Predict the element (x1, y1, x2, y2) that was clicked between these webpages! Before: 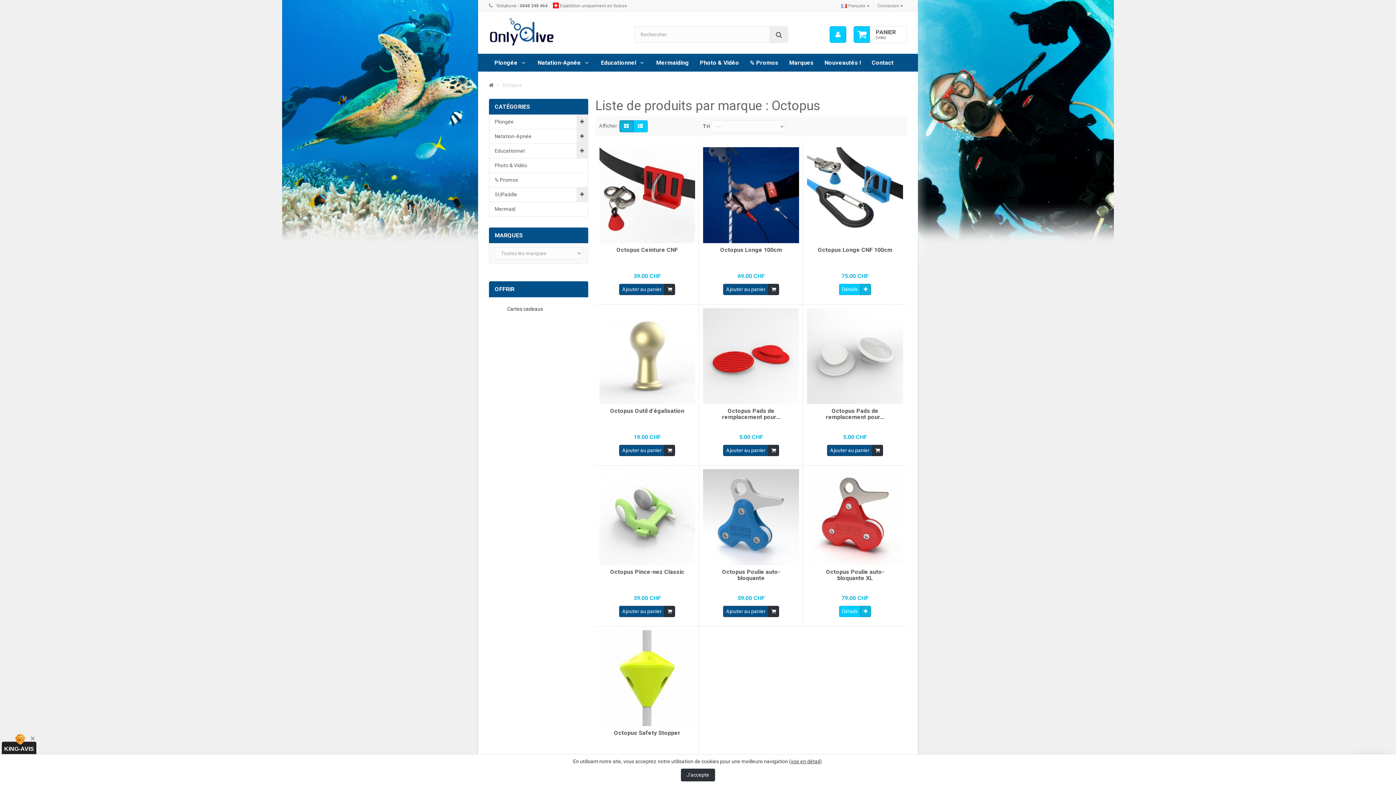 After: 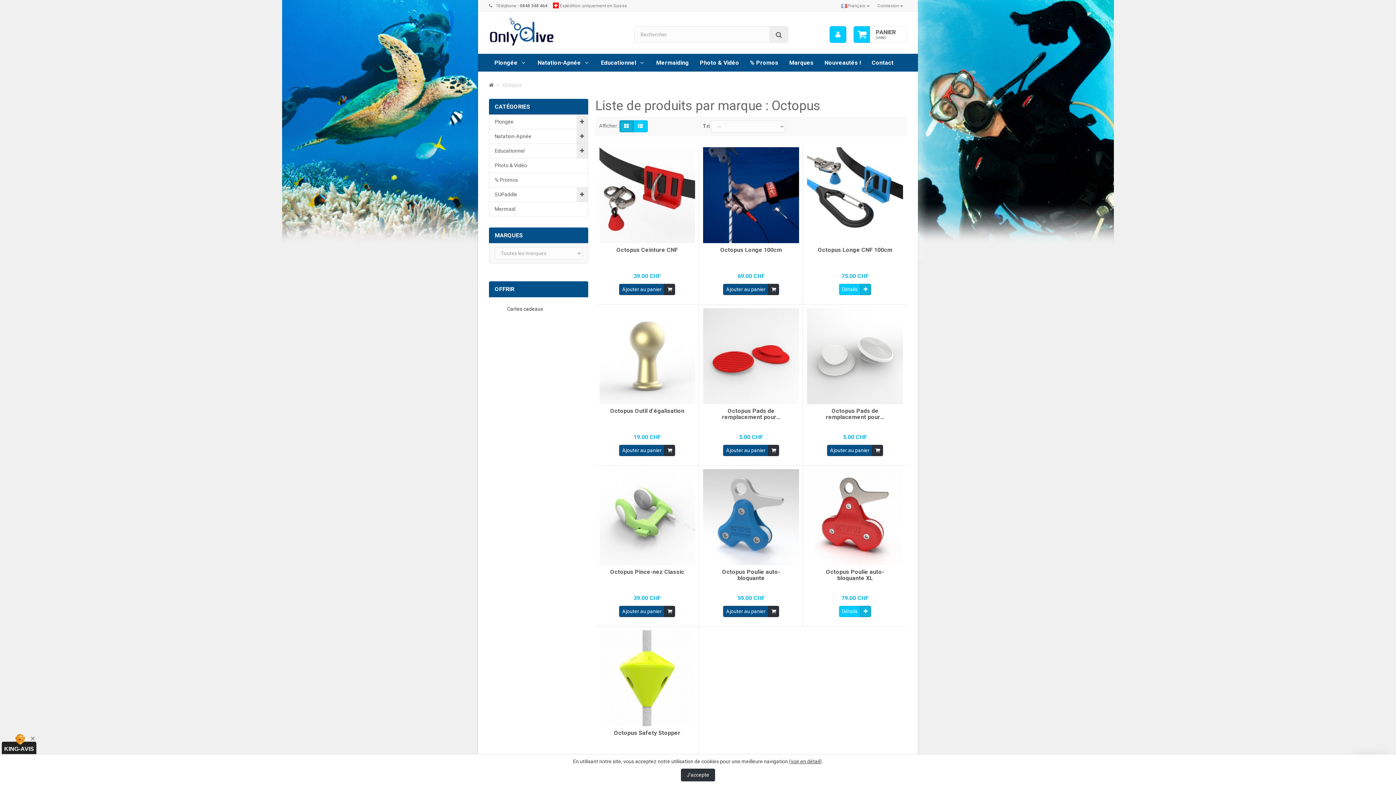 Action: bbox: (664, 445, 675, 456)